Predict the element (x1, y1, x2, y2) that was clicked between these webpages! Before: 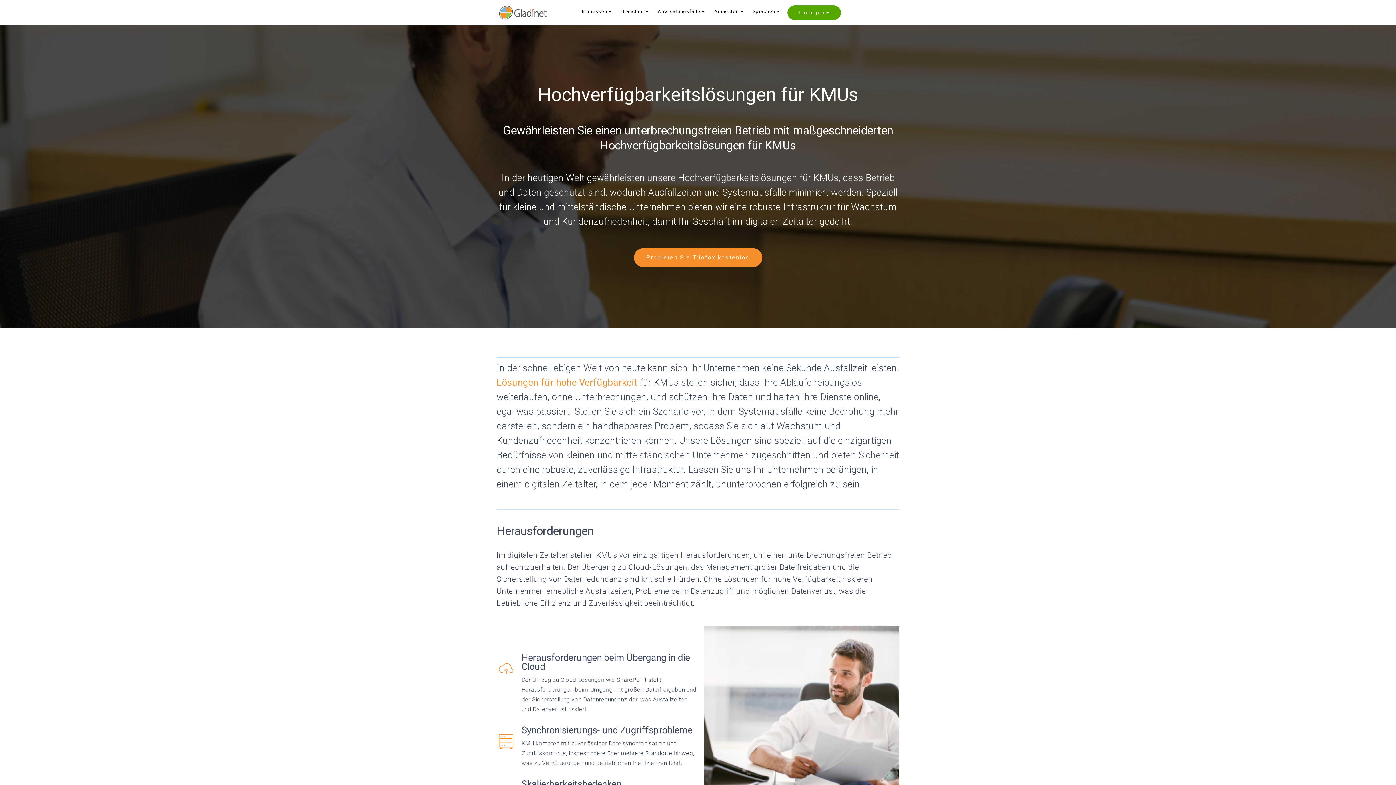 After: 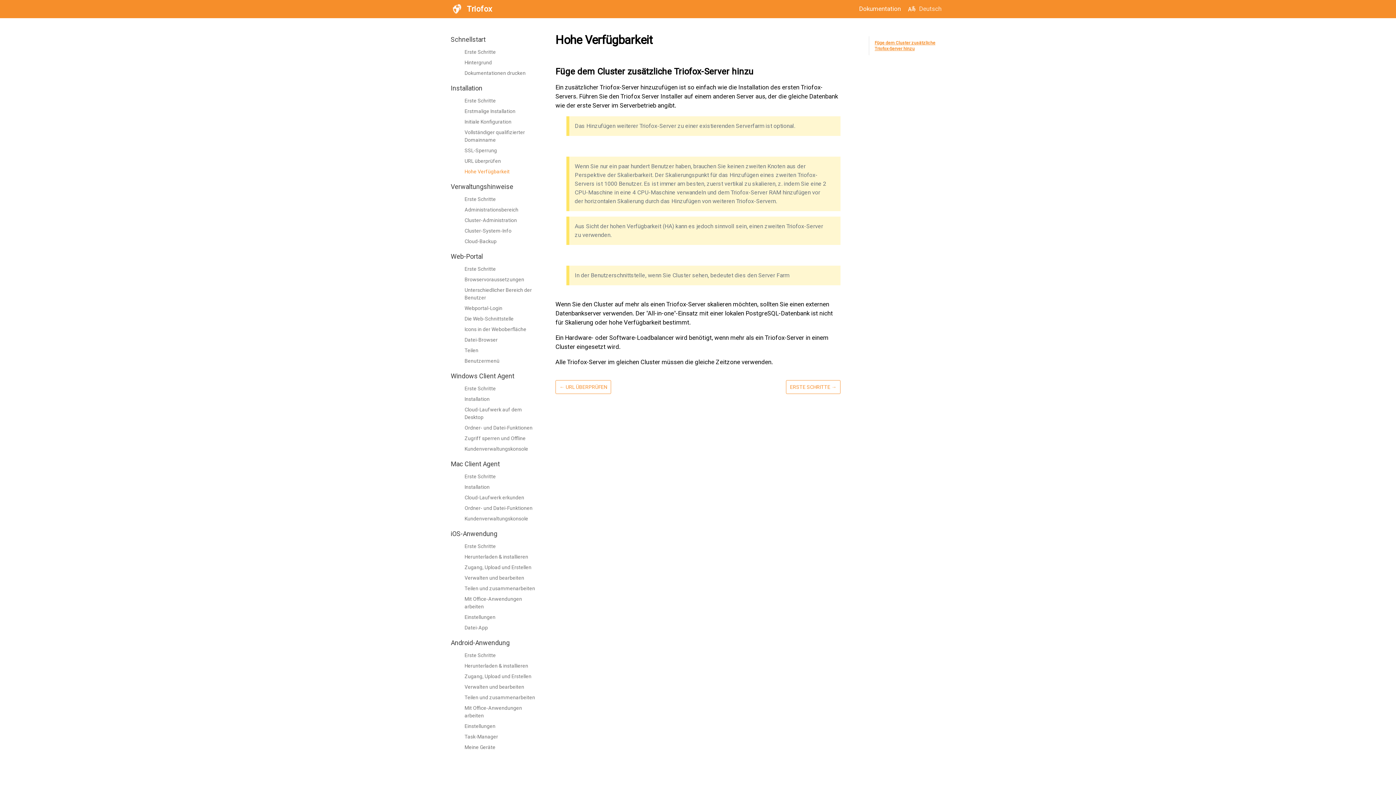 Action: bbox: (496, 377, 637, 387) label: Lösungen für hohe Verfügbarkeit